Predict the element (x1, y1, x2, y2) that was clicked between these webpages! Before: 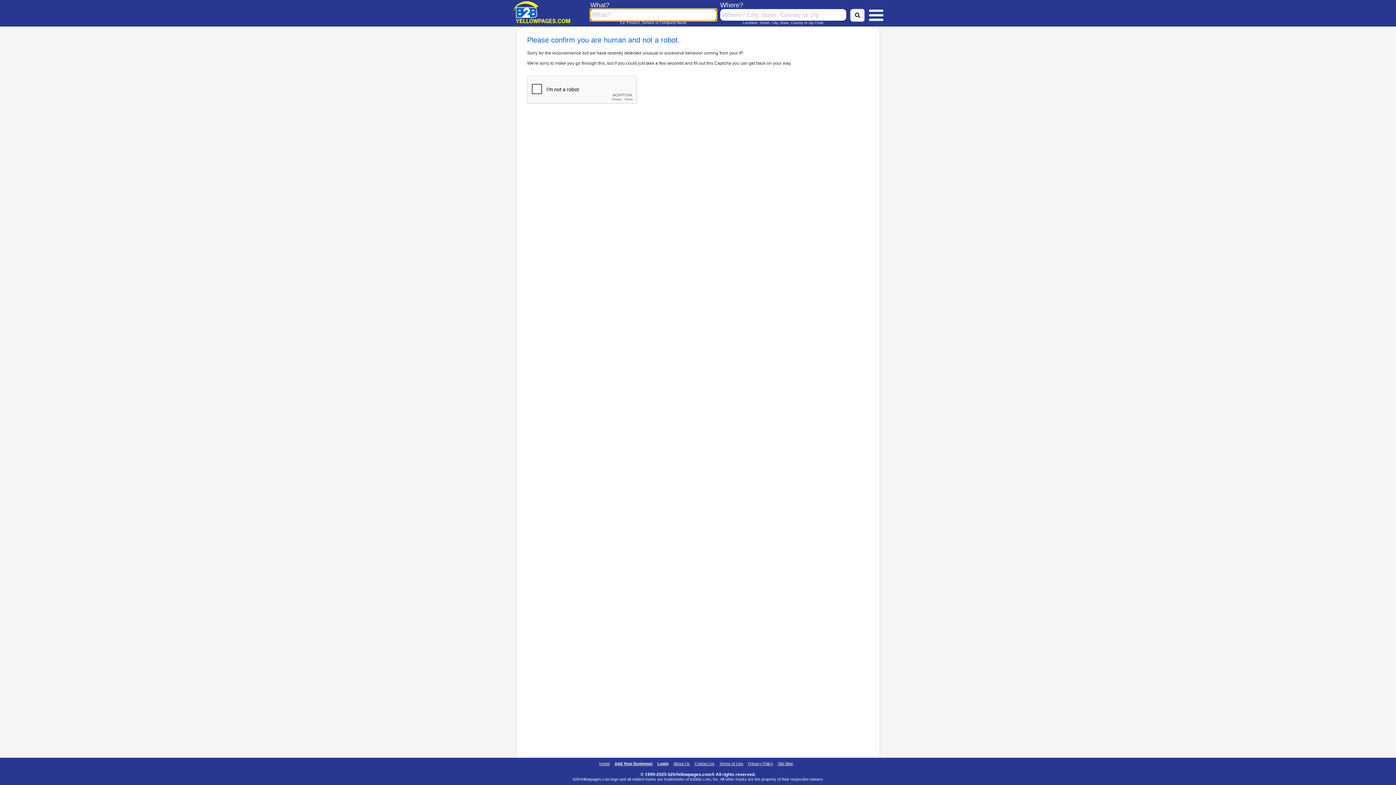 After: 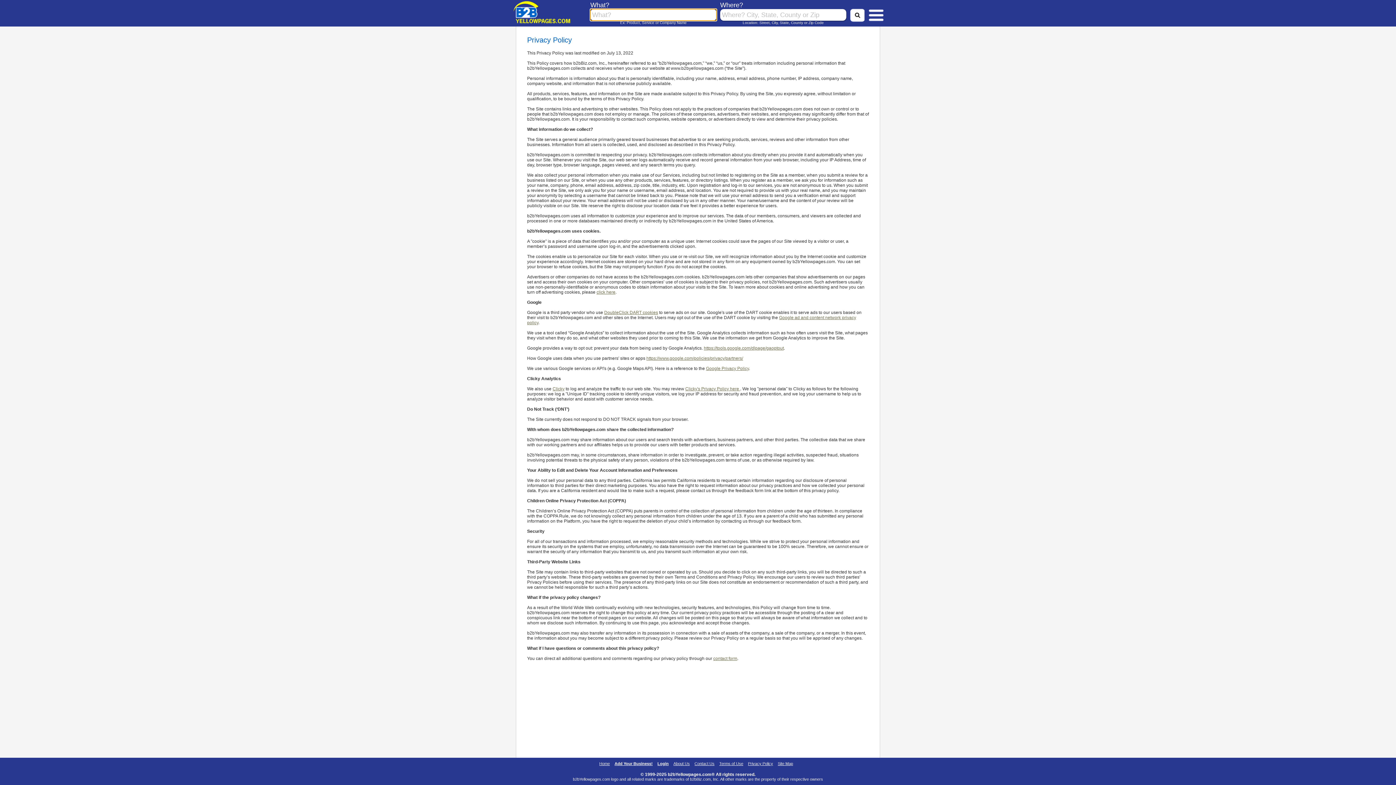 Action: label: Privacy Policy bbox: (748, 761, 773, 766)